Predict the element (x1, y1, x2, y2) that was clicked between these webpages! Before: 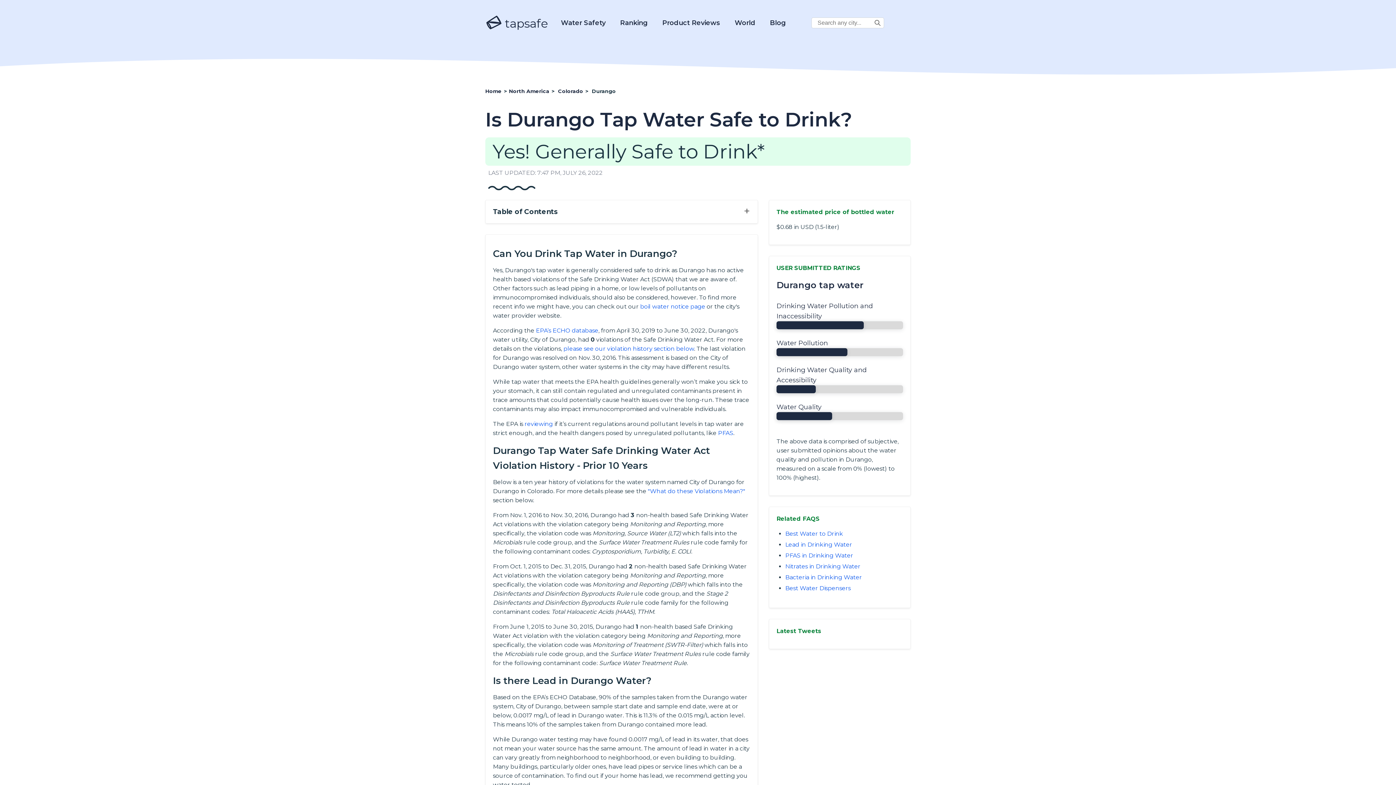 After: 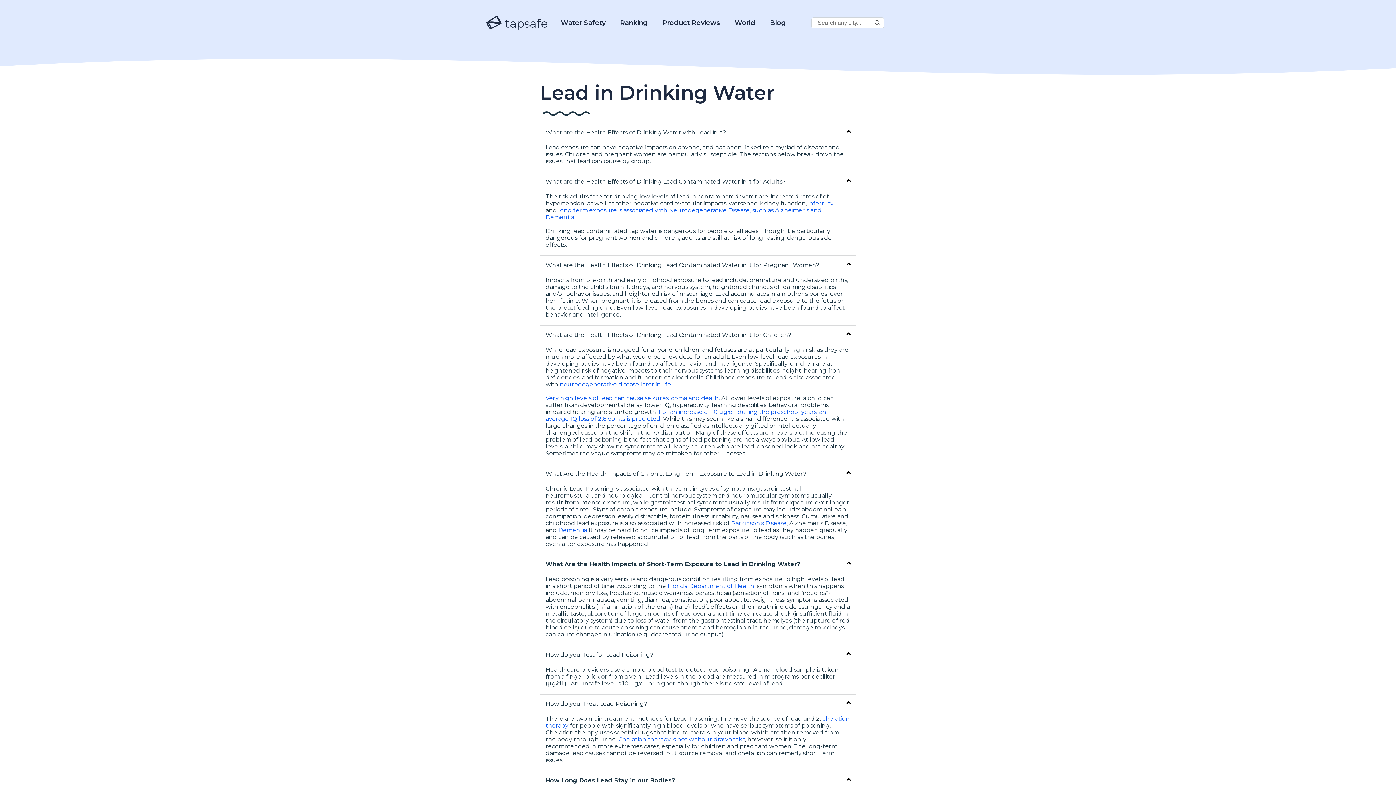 Action: bbox: (785, 541, 852, 548) label: Lead in Drinking Water